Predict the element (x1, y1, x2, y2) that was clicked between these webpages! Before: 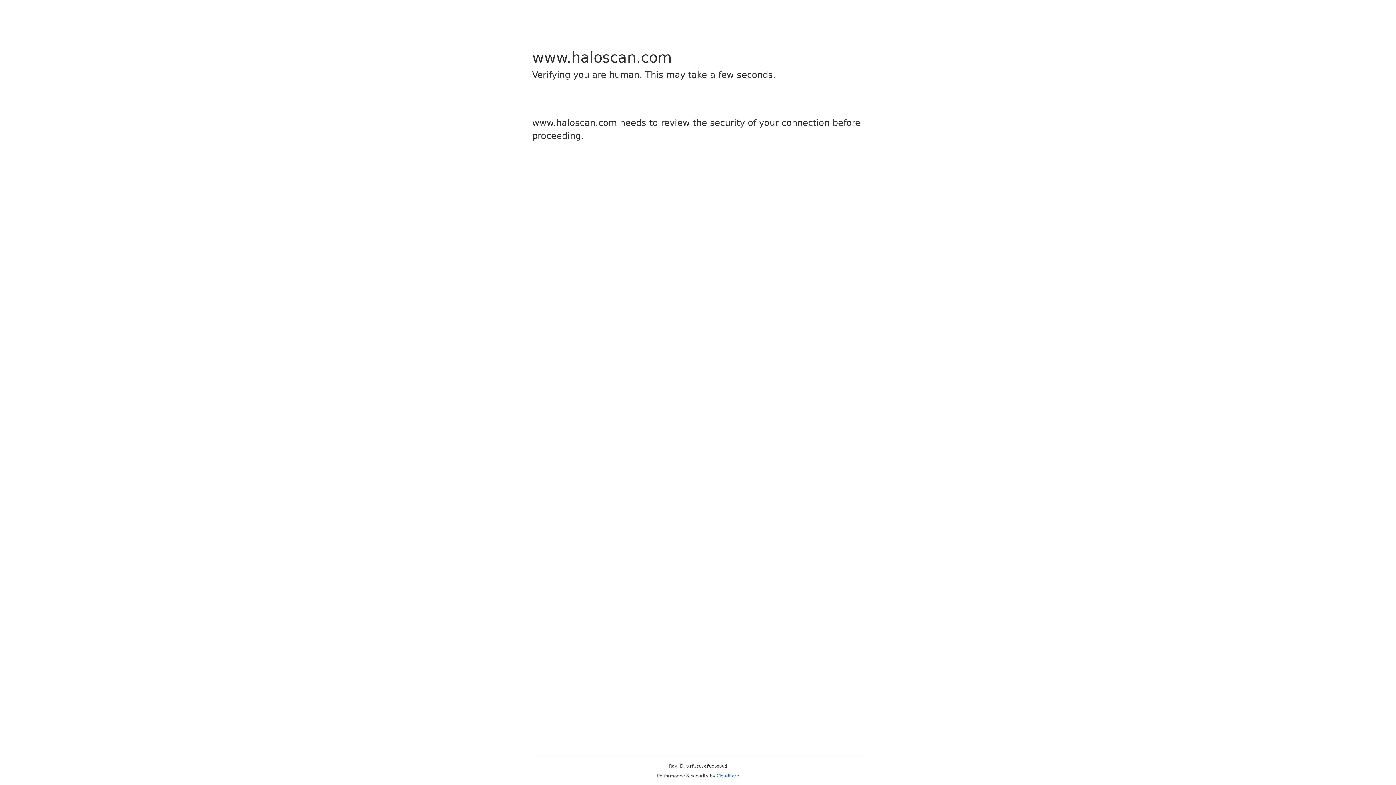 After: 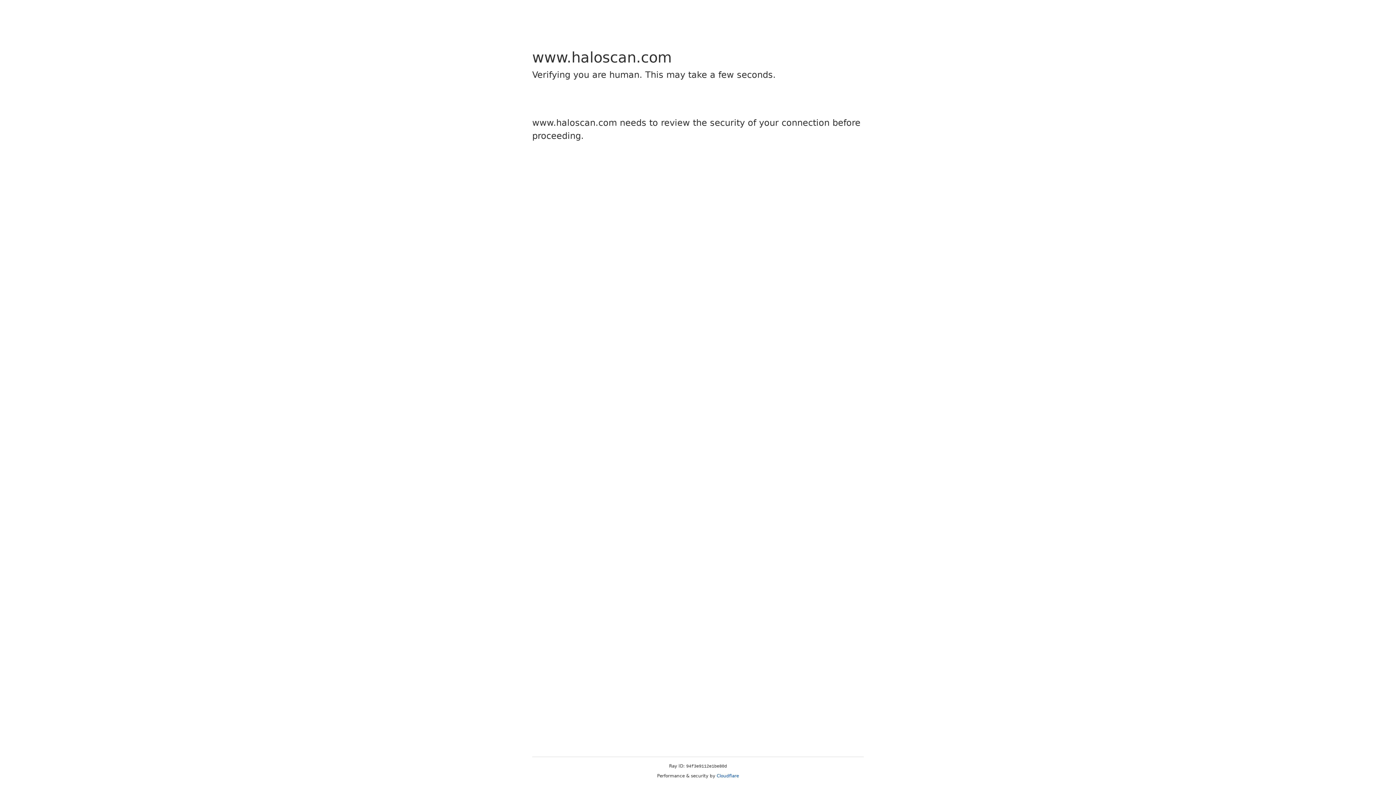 Action: label: Cloudflare bbox: (716, 773, 739, 778)